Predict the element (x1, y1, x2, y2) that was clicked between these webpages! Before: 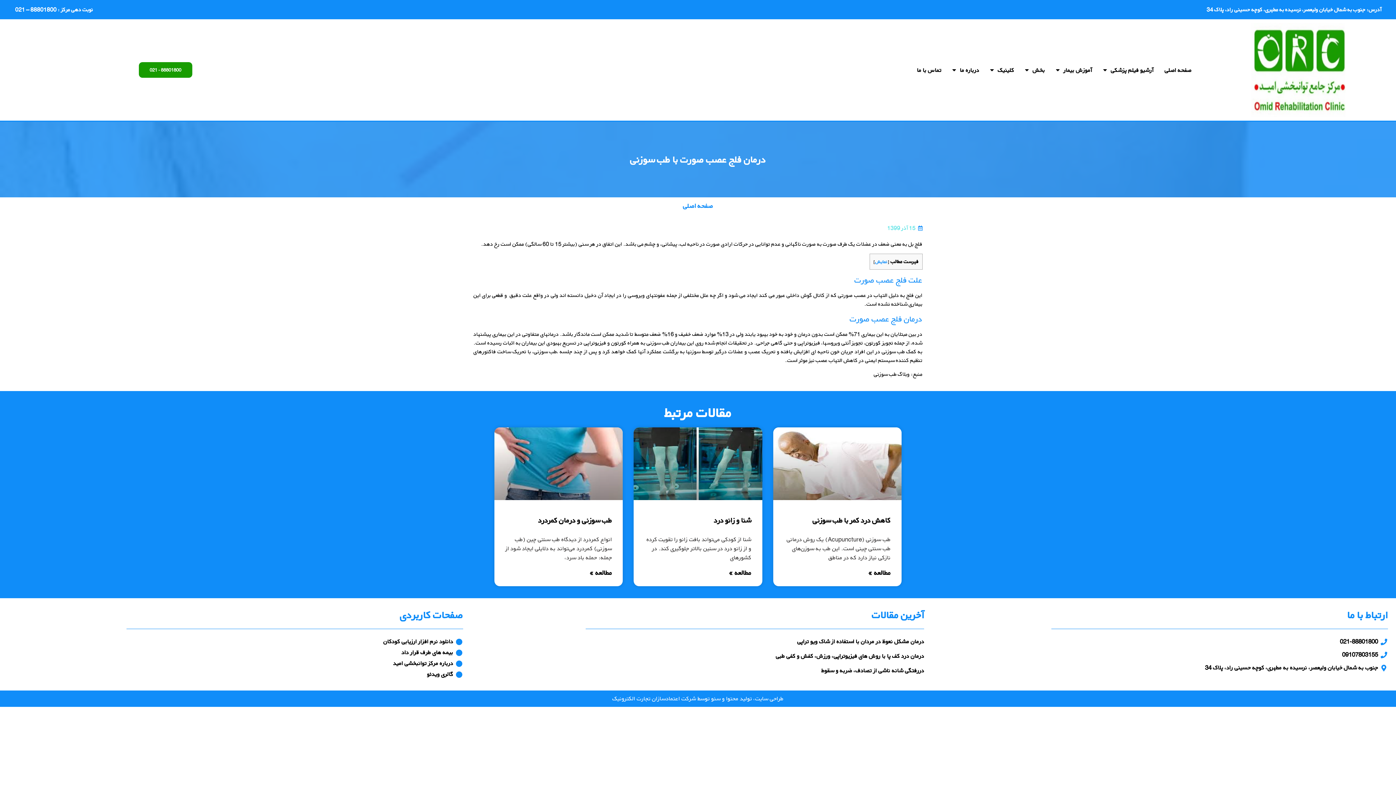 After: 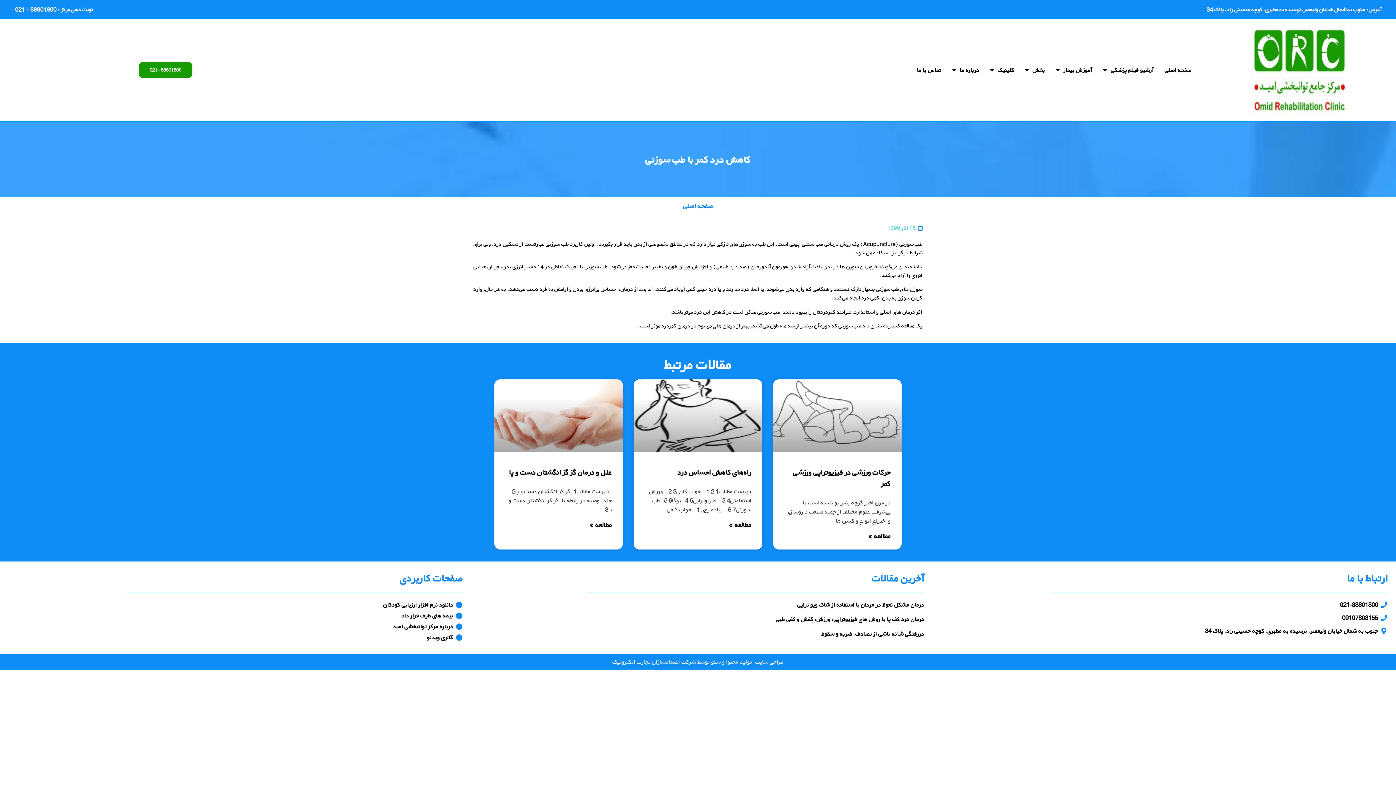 Action: label: کاهش درد کمر با طب سوزنی bbox: (812, 515, 890, 525)